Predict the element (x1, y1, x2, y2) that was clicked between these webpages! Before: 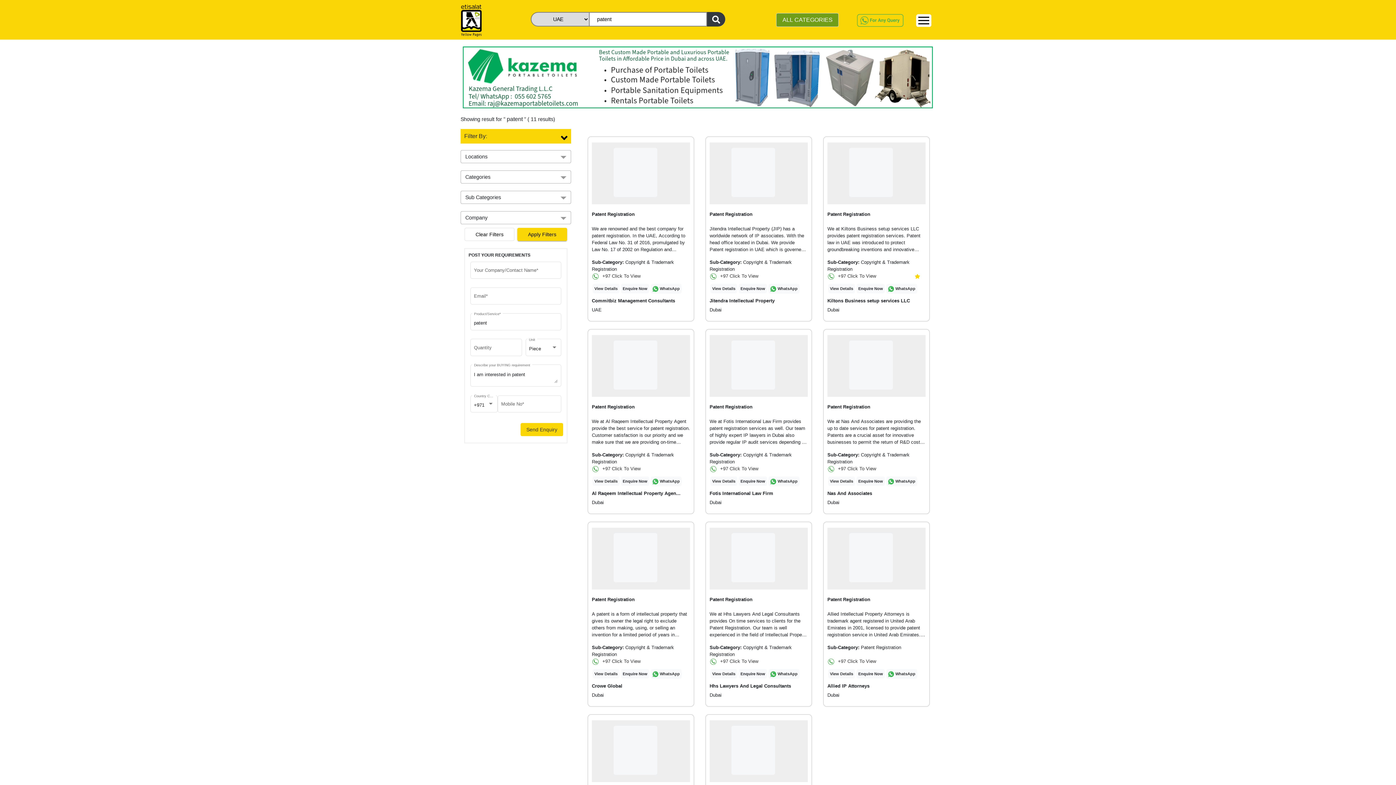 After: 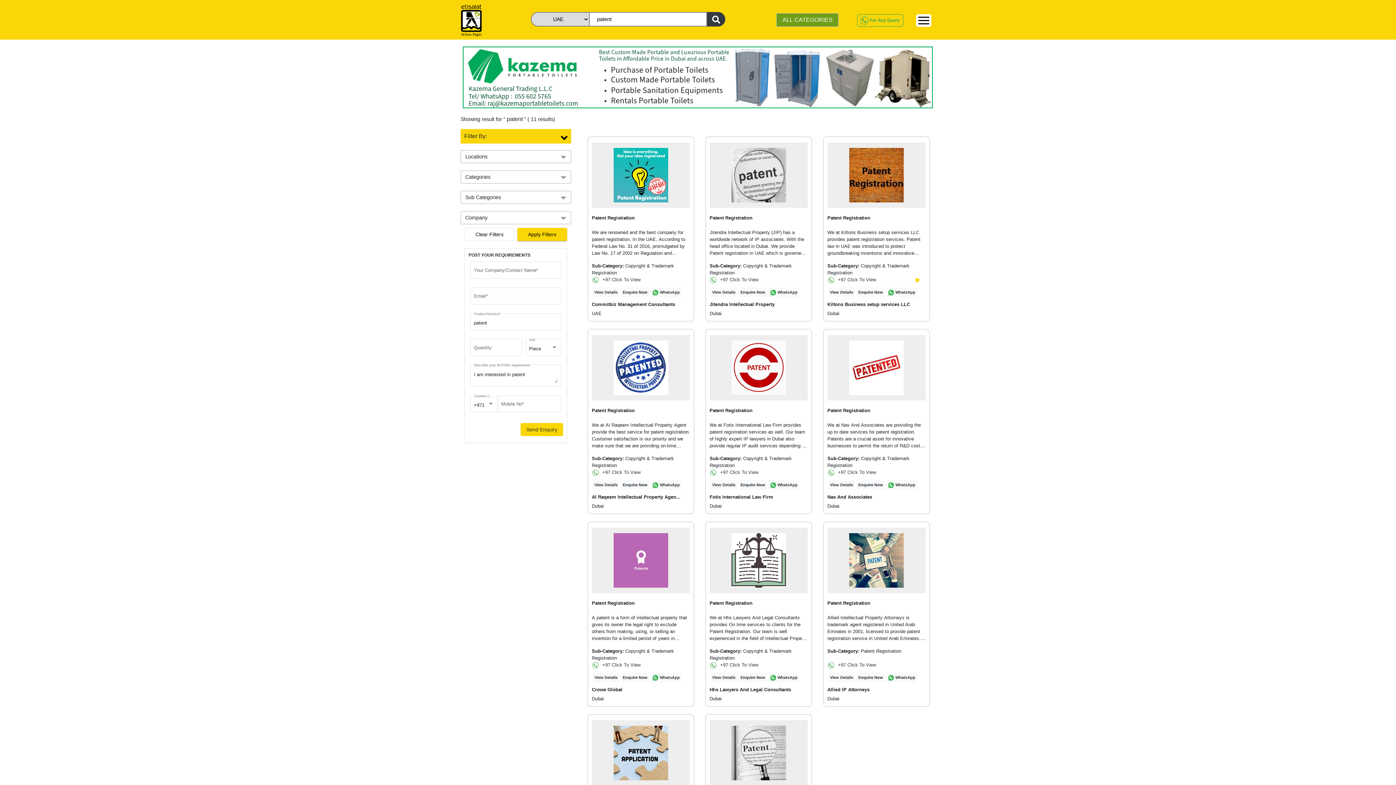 Action: bbox: (462, 74, 933, 79)